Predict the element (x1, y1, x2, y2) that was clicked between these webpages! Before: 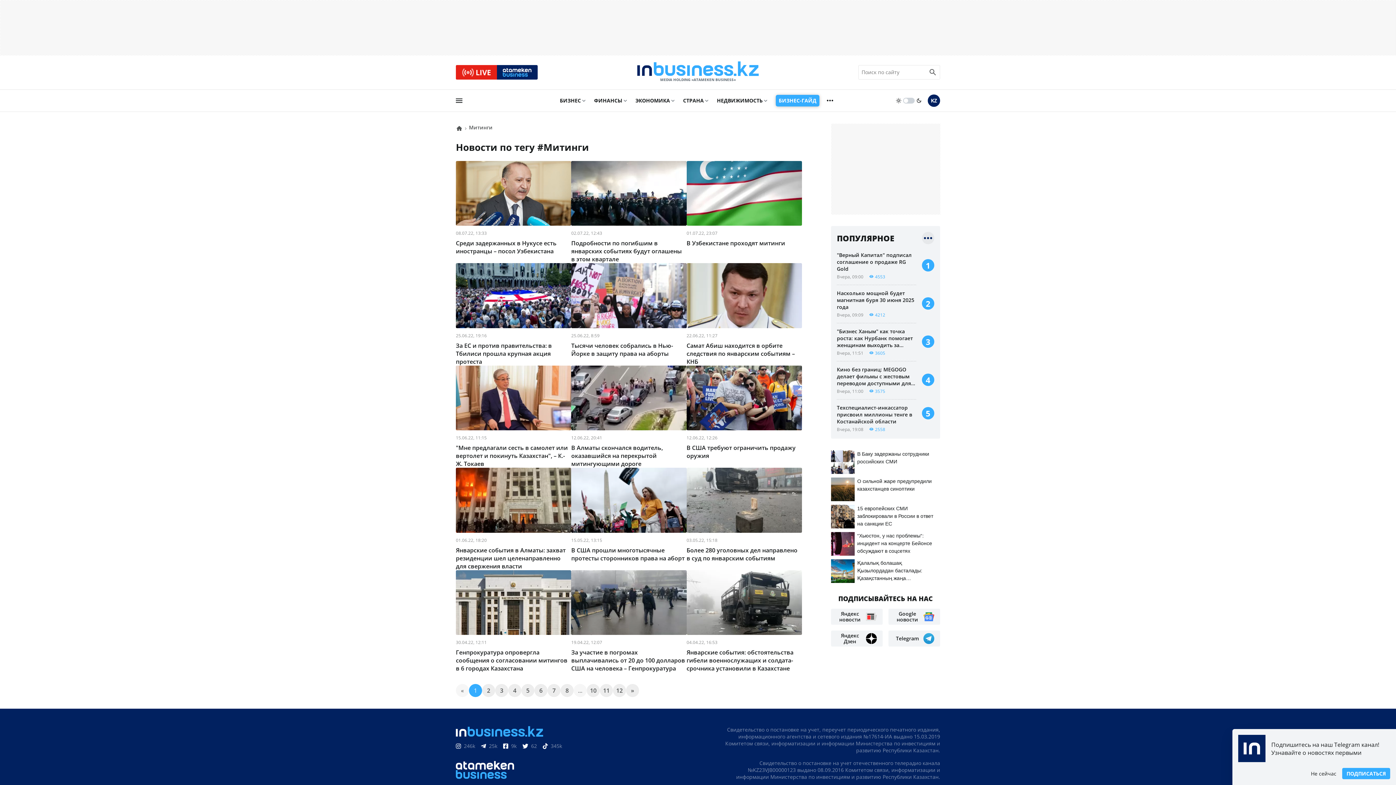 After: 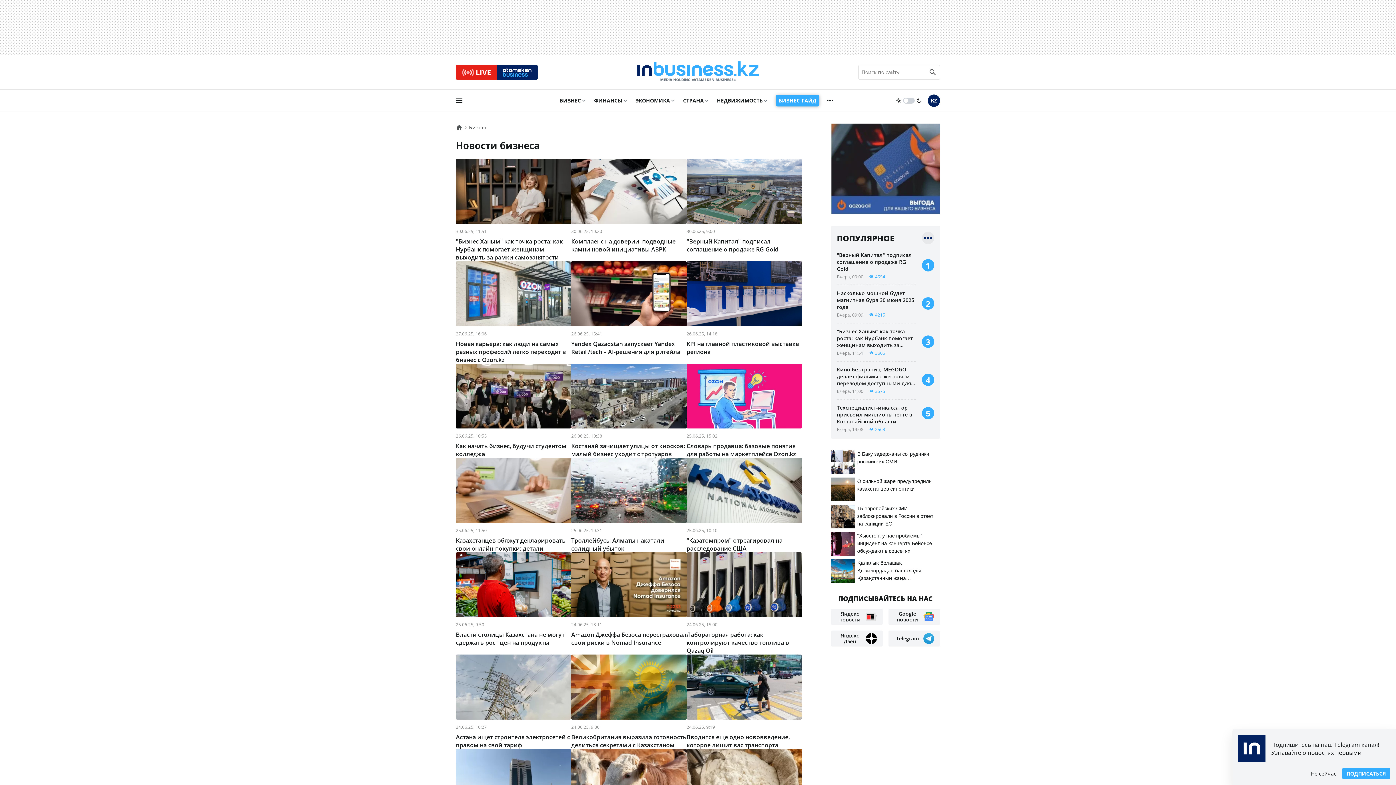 Action: bbox: (560, 89, 581, 111) label: БИЗНЕС